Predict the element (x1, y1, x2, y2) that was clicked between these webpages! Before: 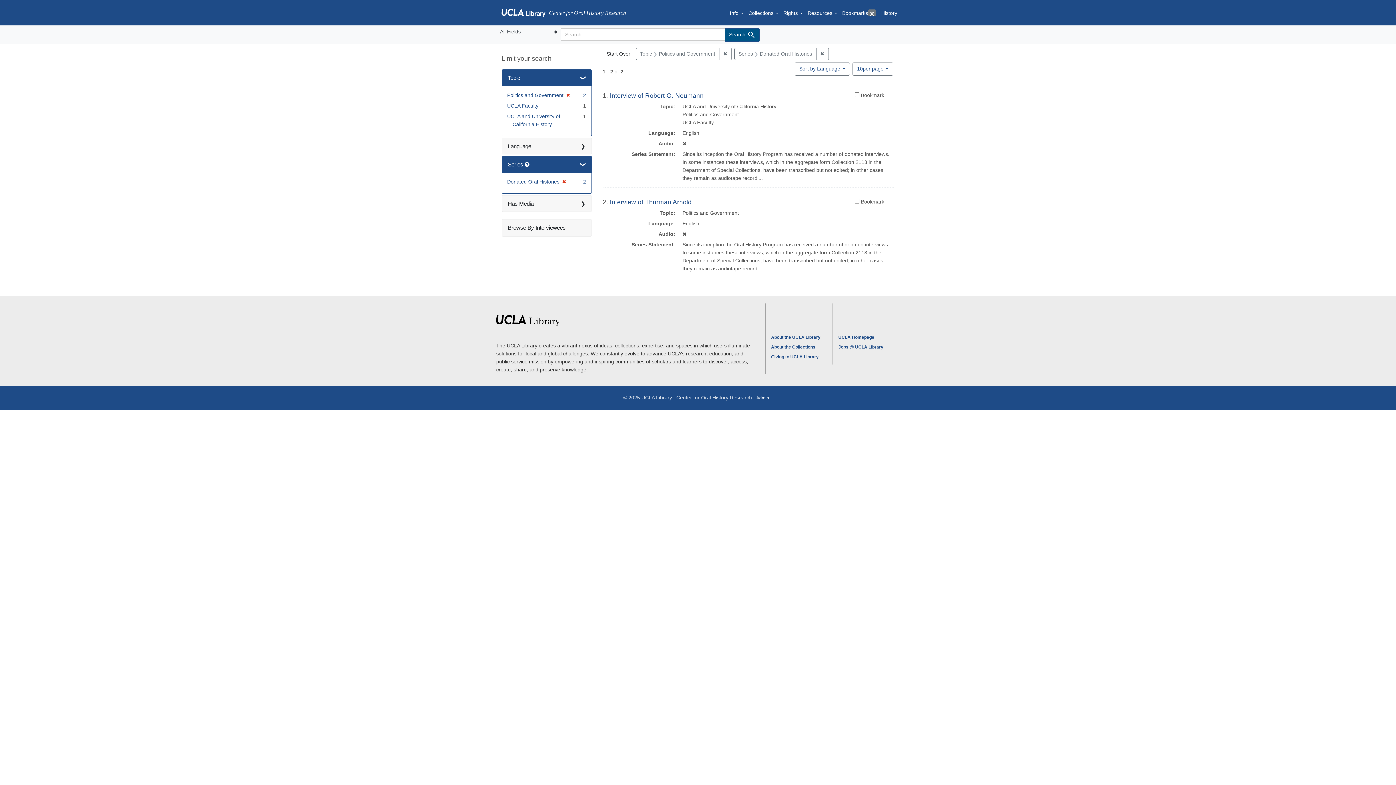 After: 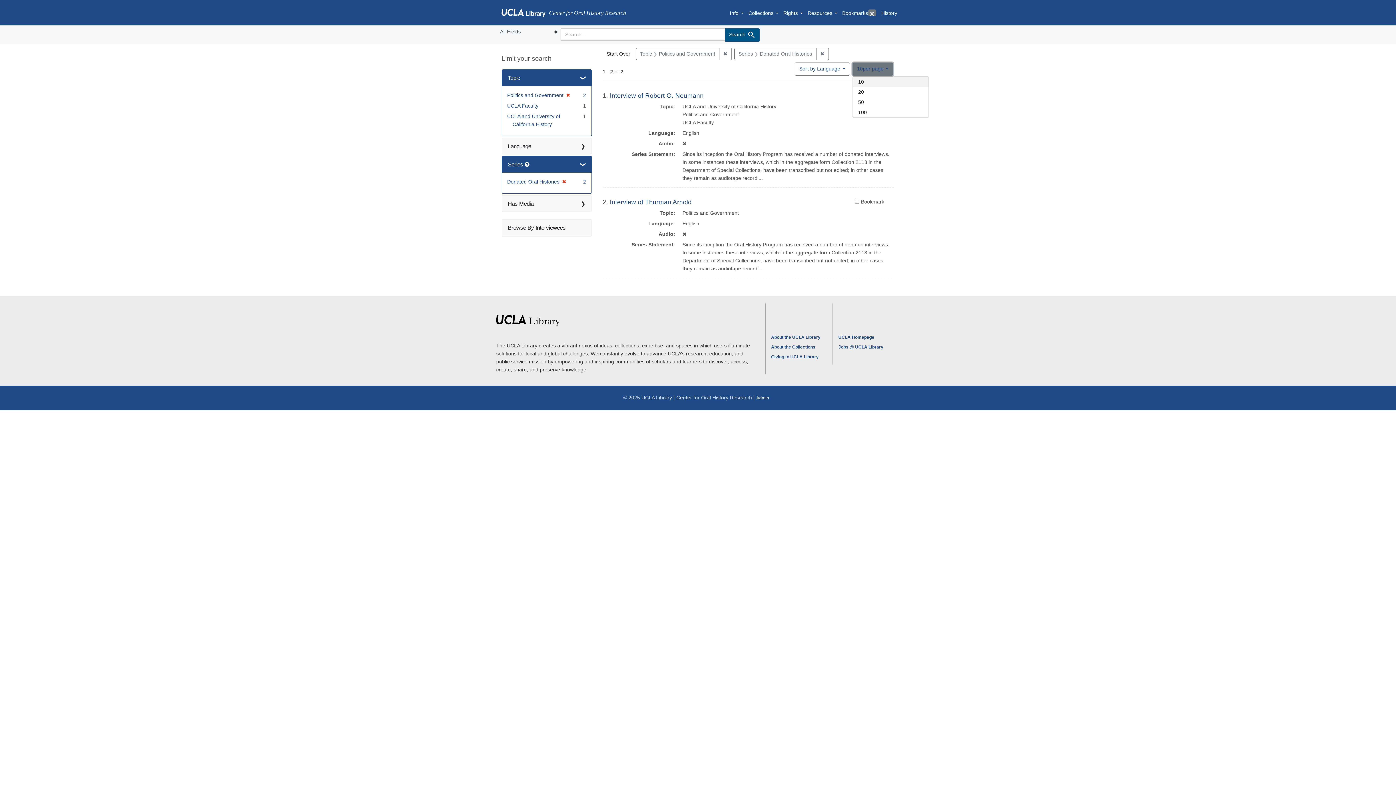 Action: label: 10
per page
per page bbox: (852, 62, 893, 75)